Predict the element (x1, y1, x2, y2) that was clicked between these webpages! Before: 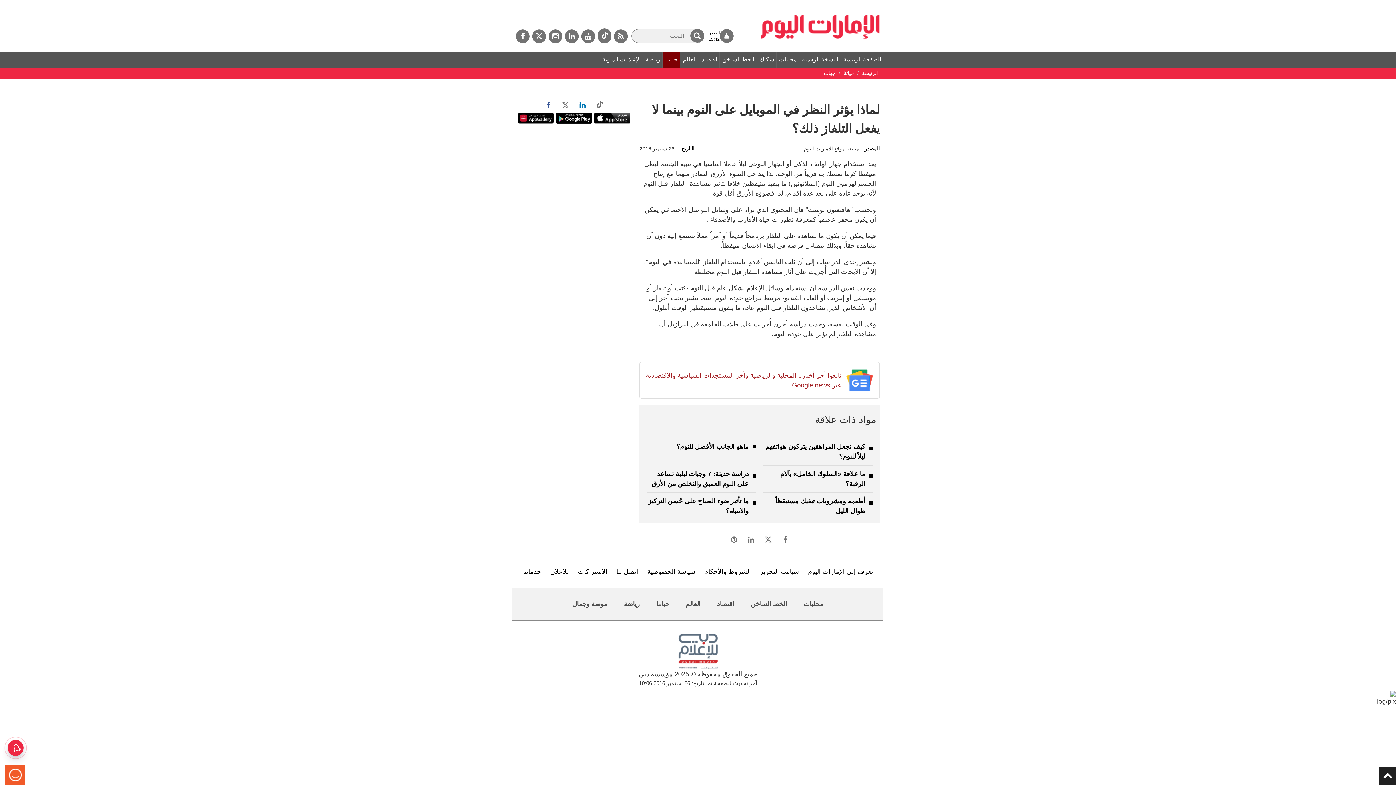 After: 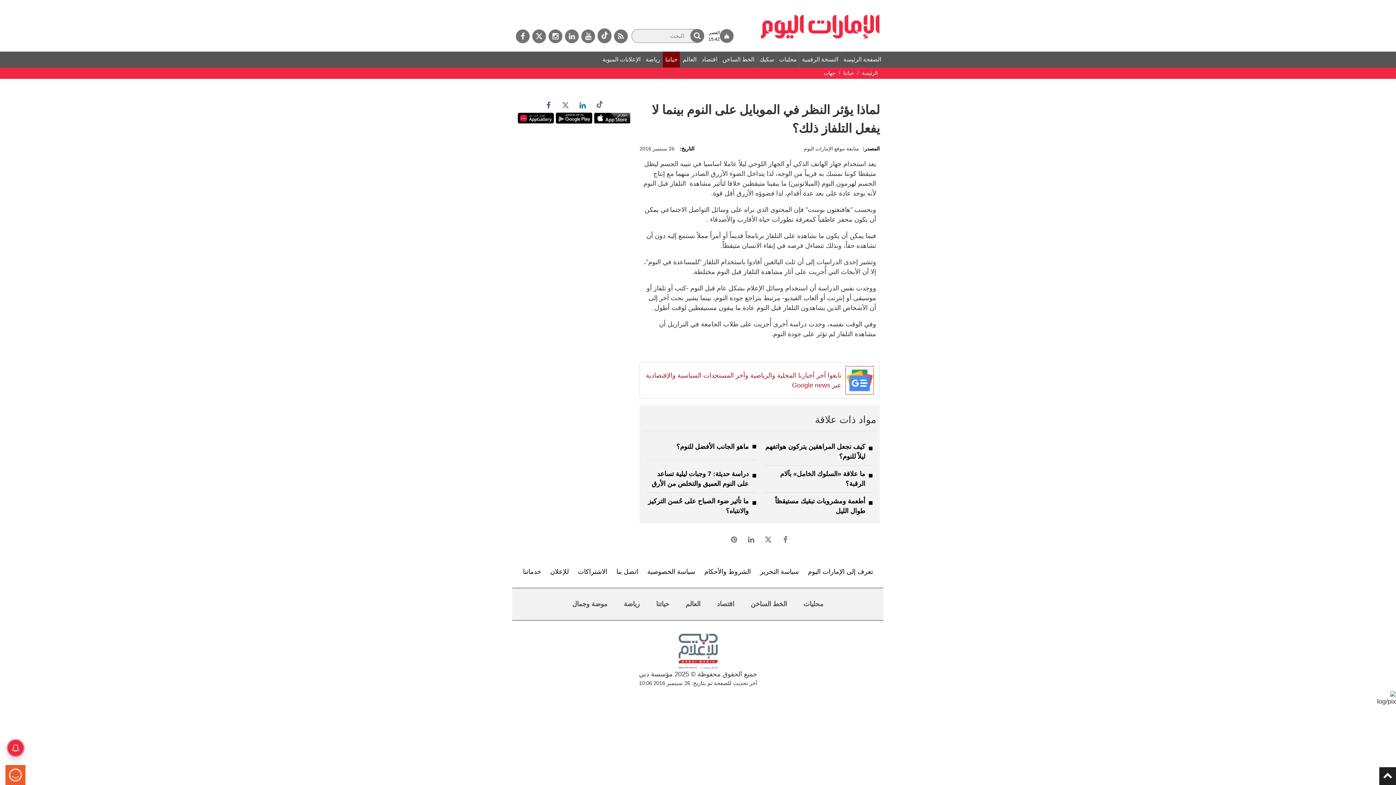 Action: bbox: (845, 366, 874, 395)